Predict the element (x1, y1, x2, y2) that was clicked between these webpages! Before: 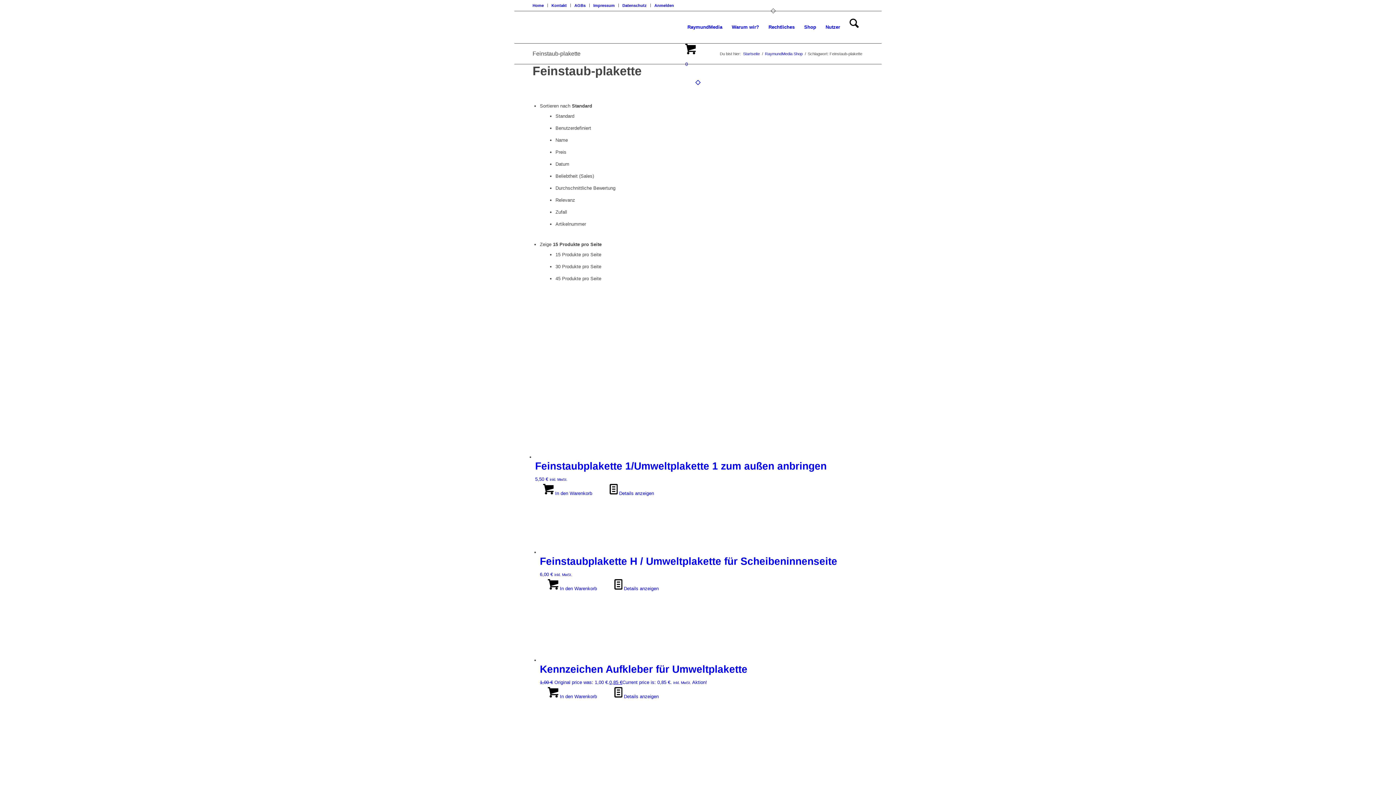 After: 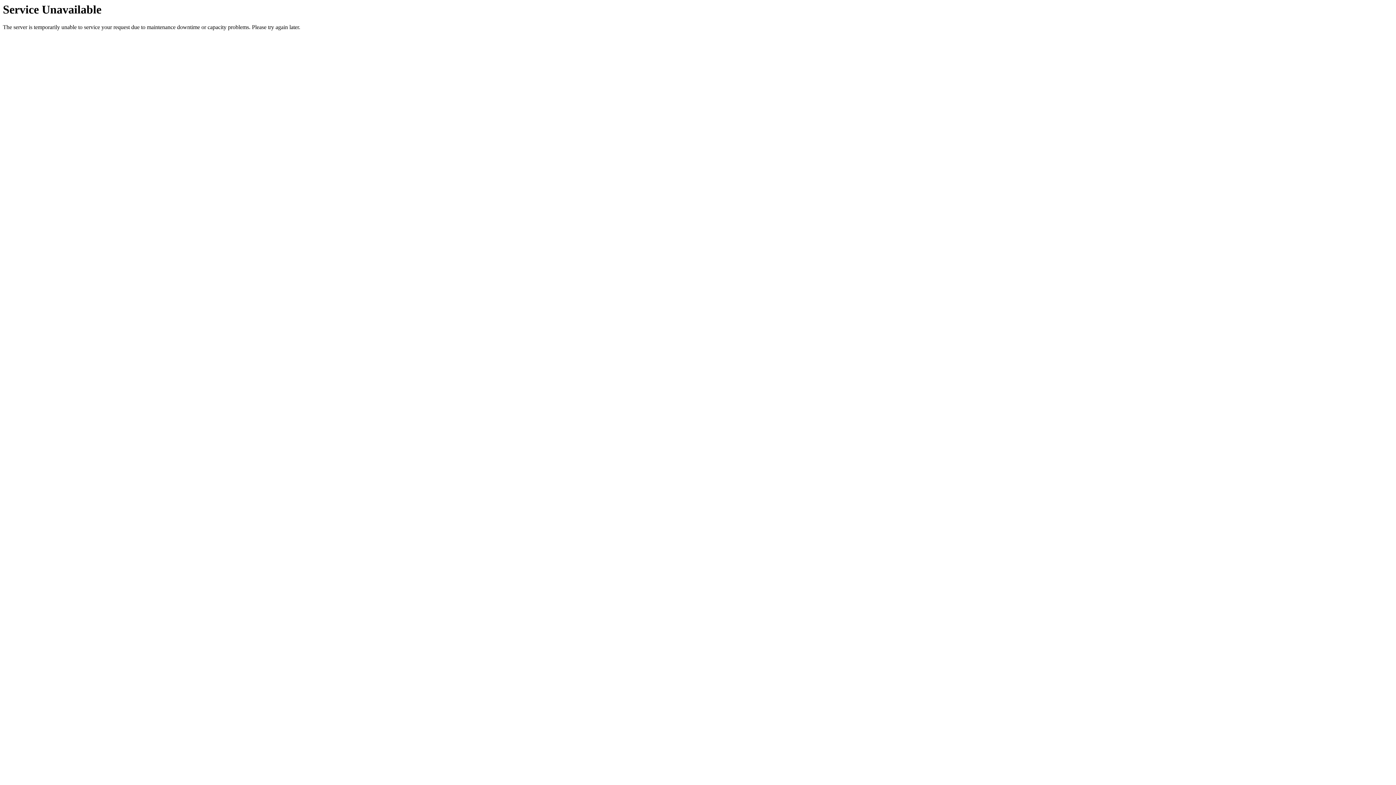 Action: bbox: (551, 0, 566, 10) label: Kontakt